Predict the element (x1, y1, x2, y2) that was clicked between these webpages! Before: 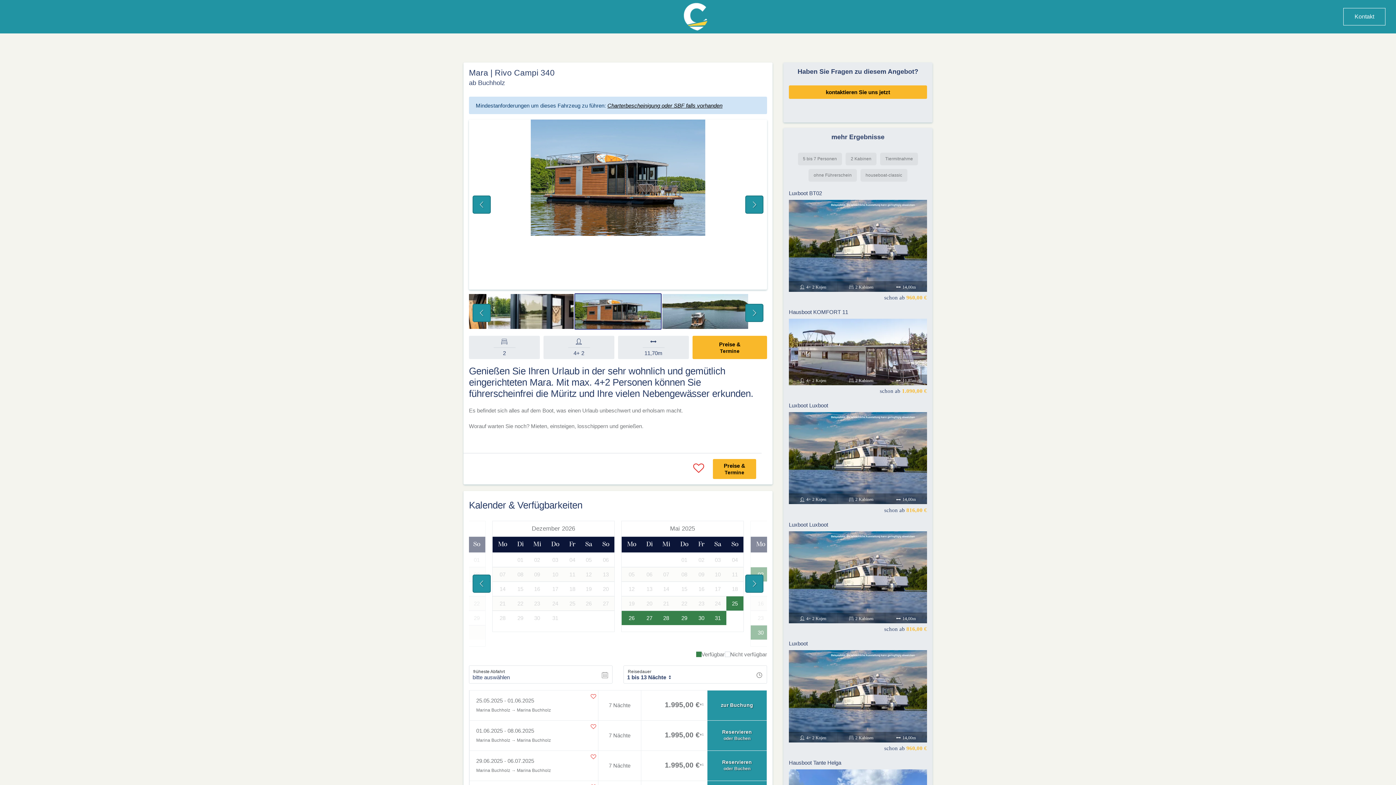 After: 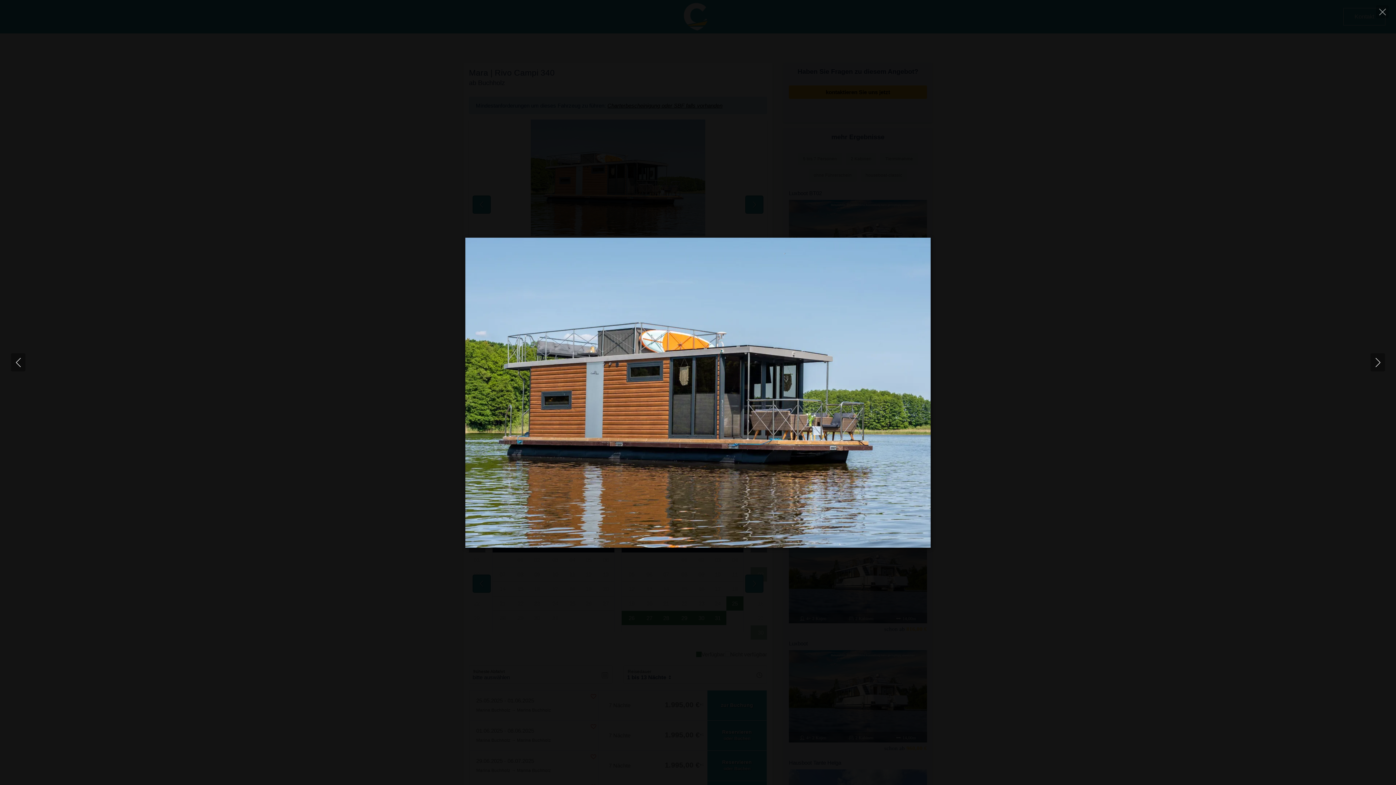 Action: bbox: (469, 119, 767, 235)